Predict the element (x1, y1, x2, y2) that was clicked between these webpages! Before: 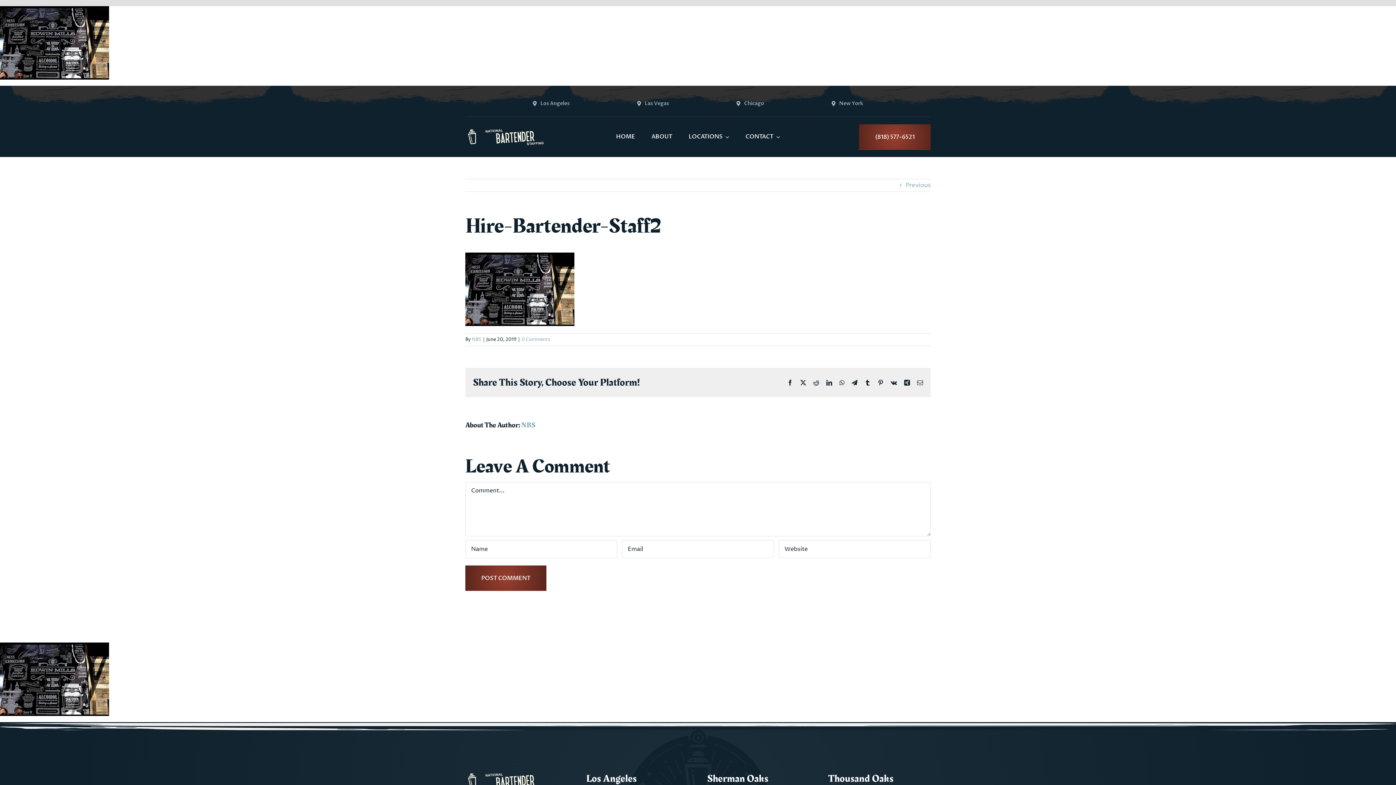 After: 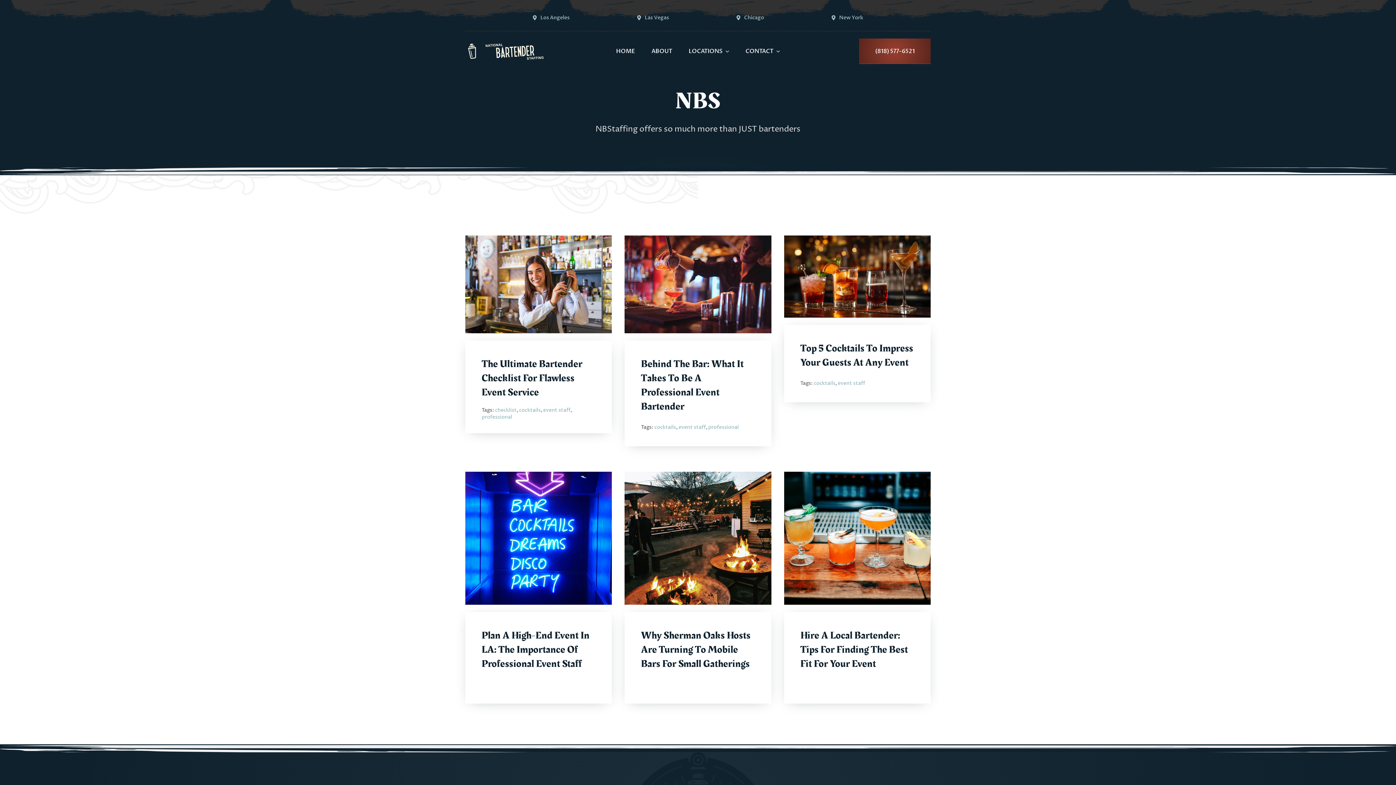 Action: label: NBS bbox: (471, 336, 481, 342)